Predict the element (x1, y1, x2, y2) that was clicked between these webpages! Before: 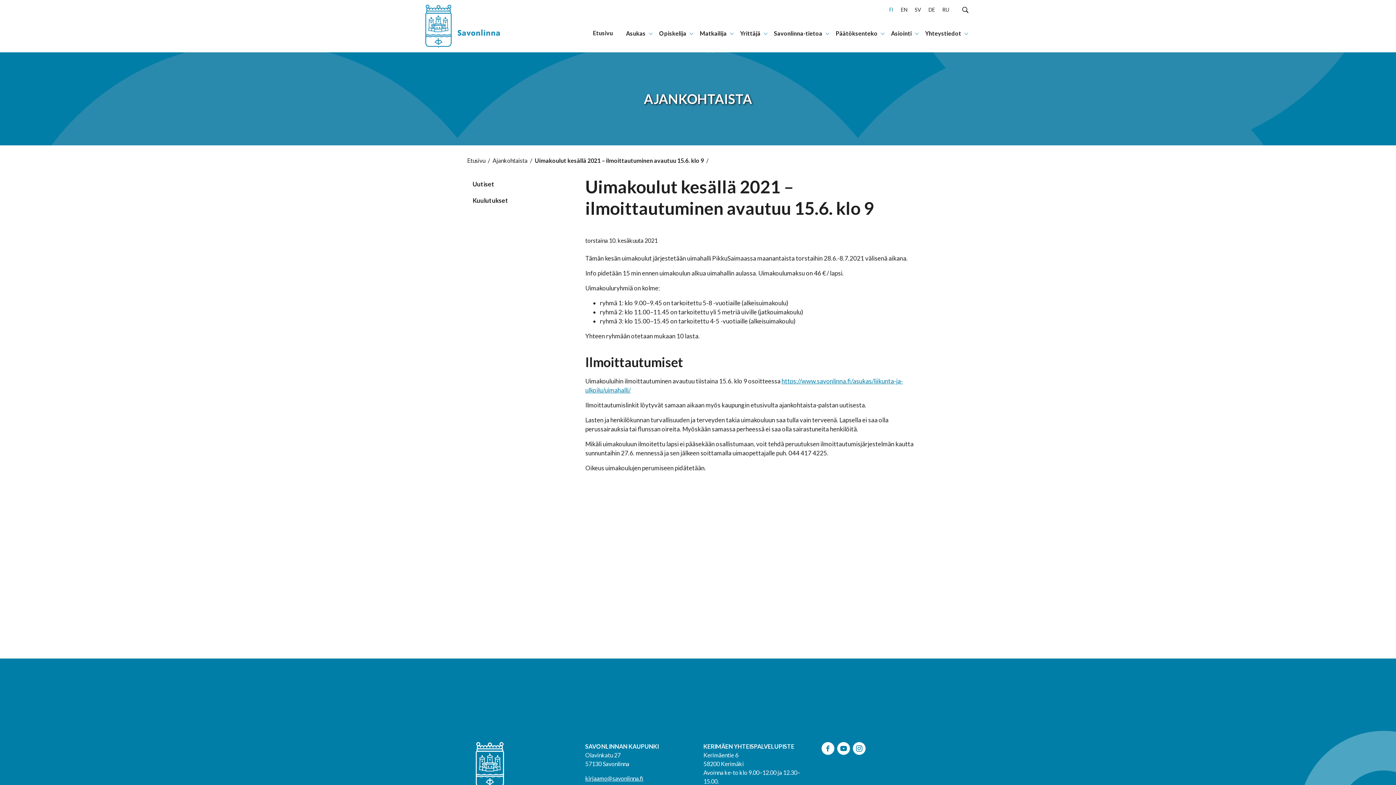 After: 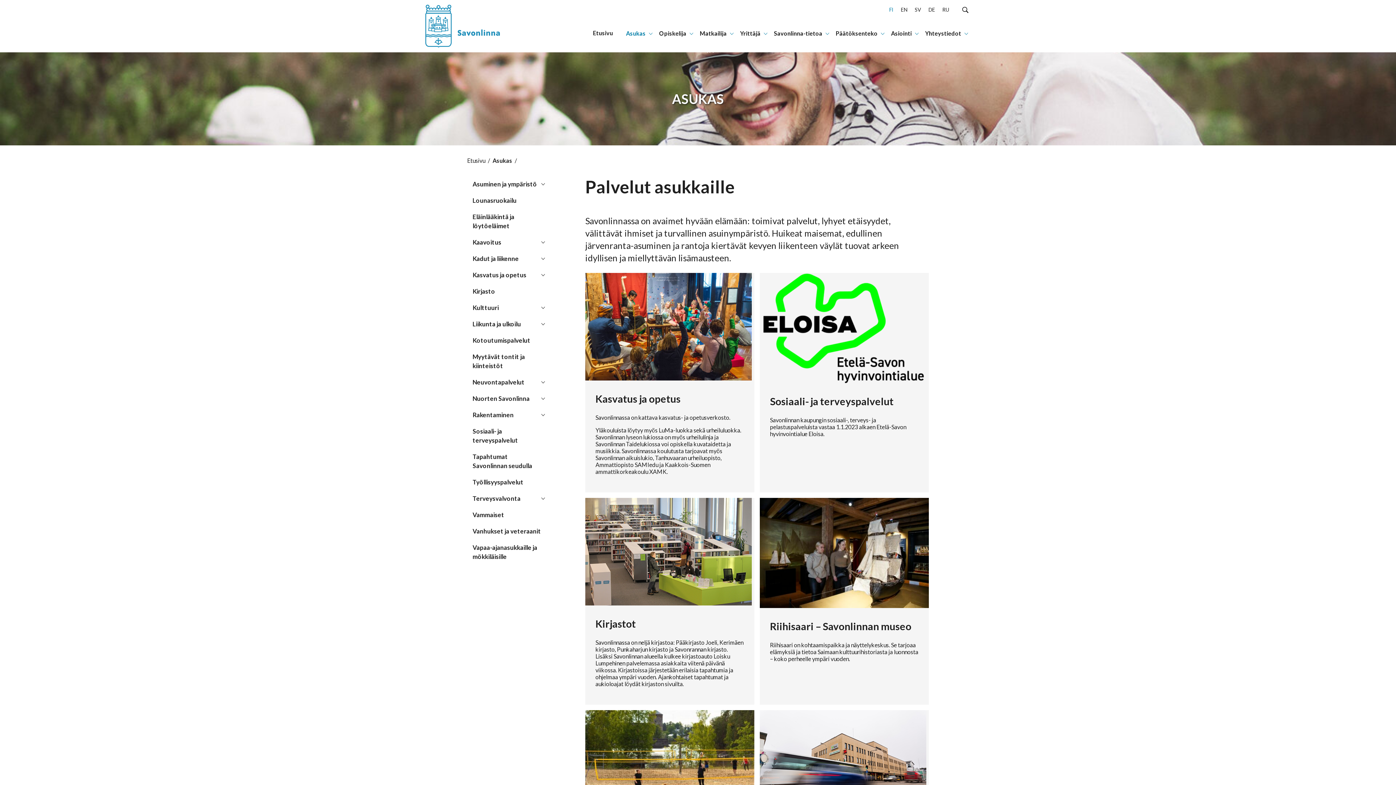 Action: label: Asukas bbox: (622, 25, 654, 41)